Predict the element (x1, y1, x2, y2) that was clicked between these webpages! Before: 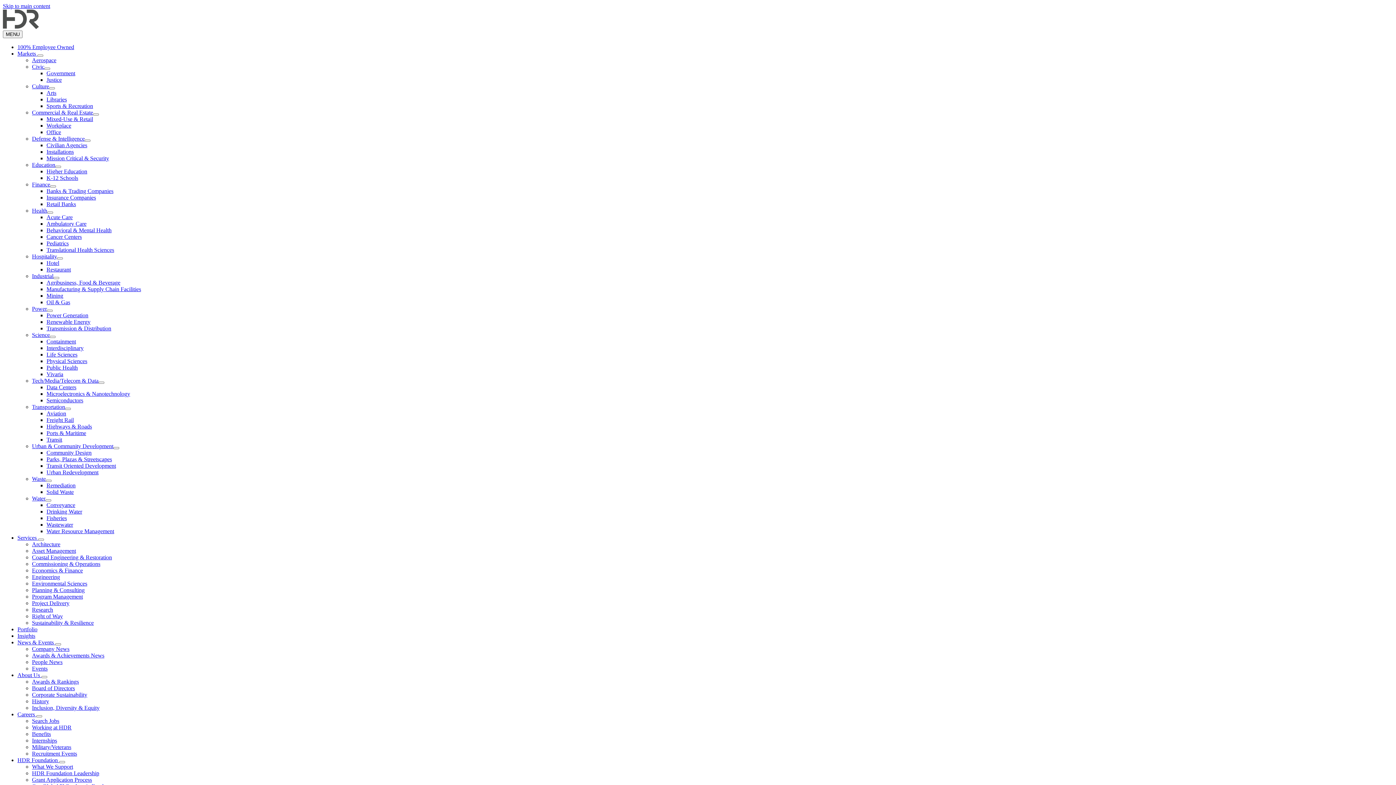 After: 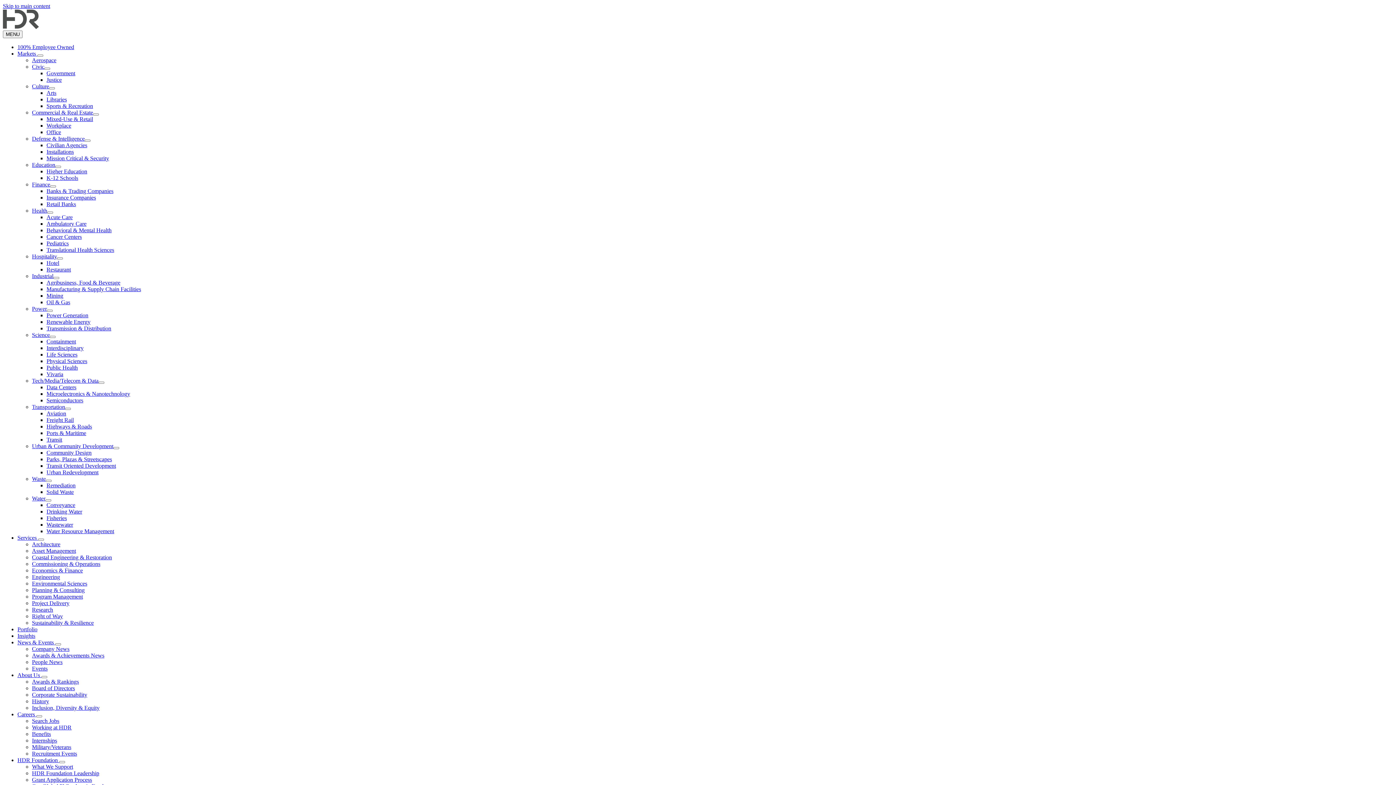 Action: bbox: (46, 233, 81, 240) label: Cancer Centers